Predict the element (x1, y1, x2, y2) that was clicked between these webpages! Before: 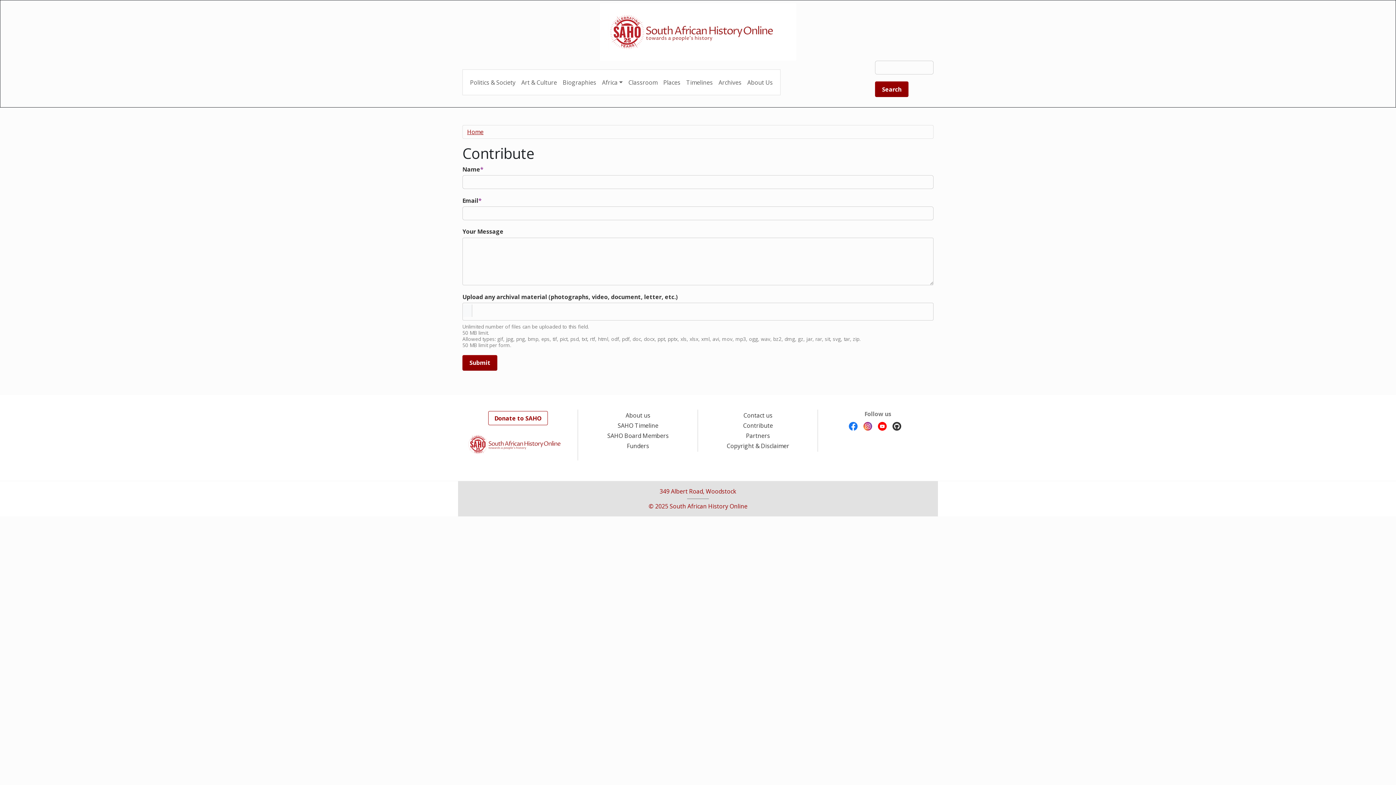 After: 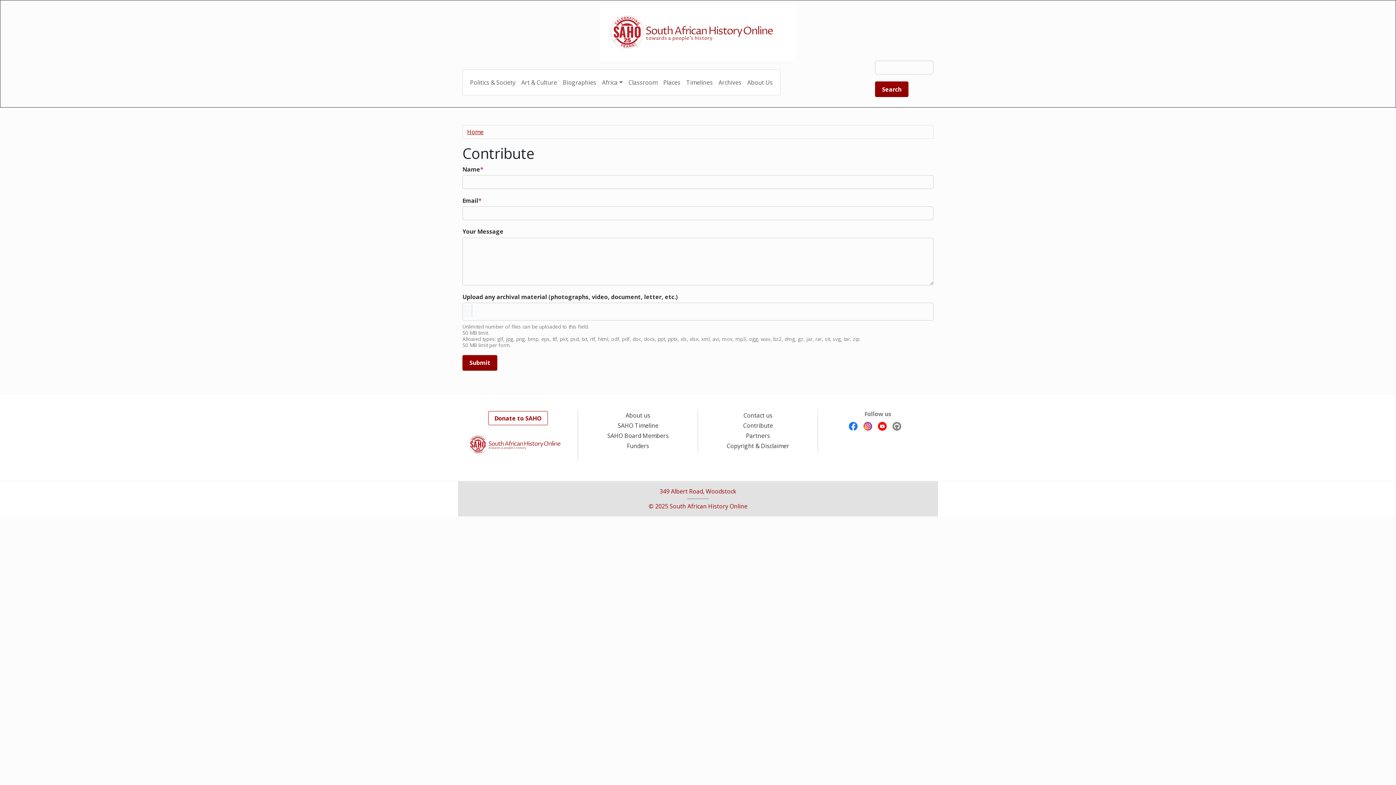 Action: bbox: (892, 421, 901, 430)